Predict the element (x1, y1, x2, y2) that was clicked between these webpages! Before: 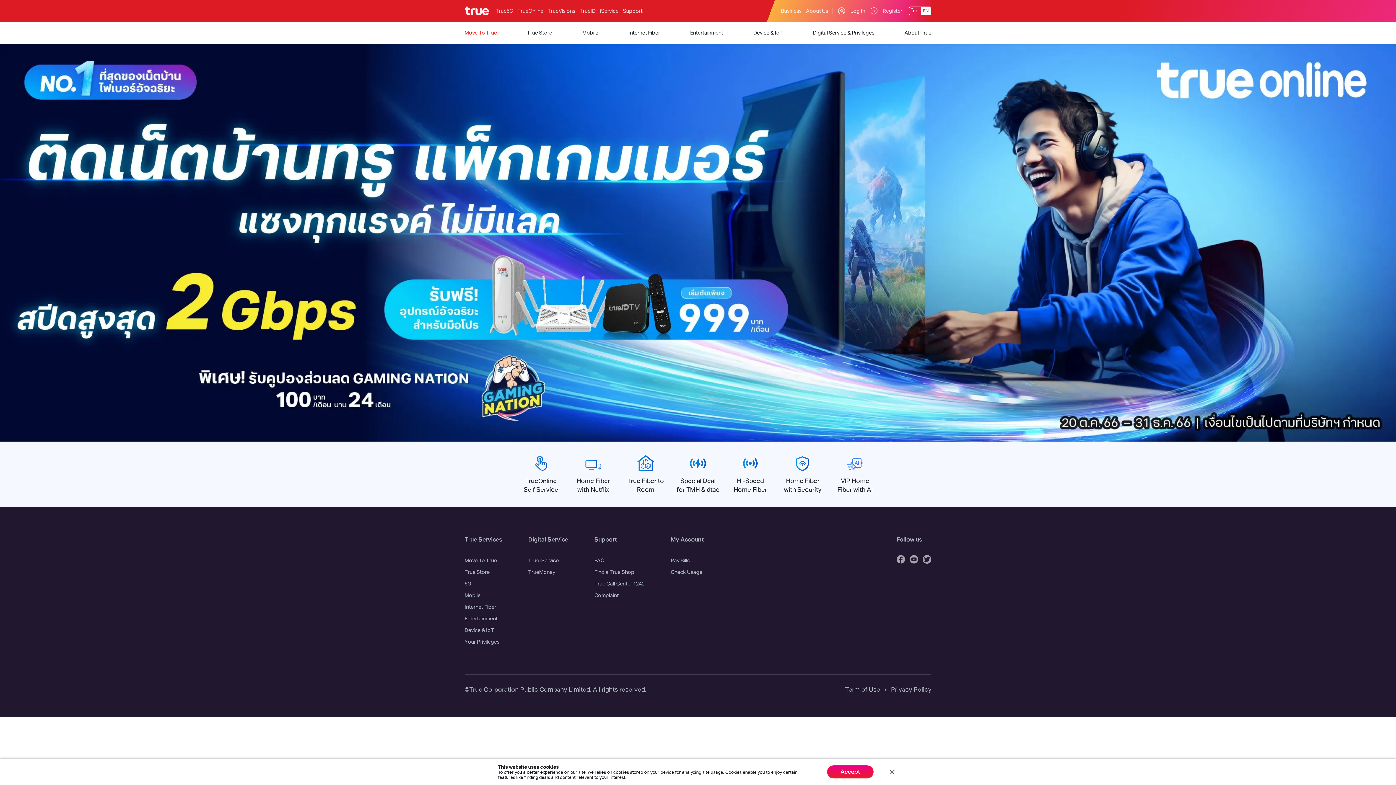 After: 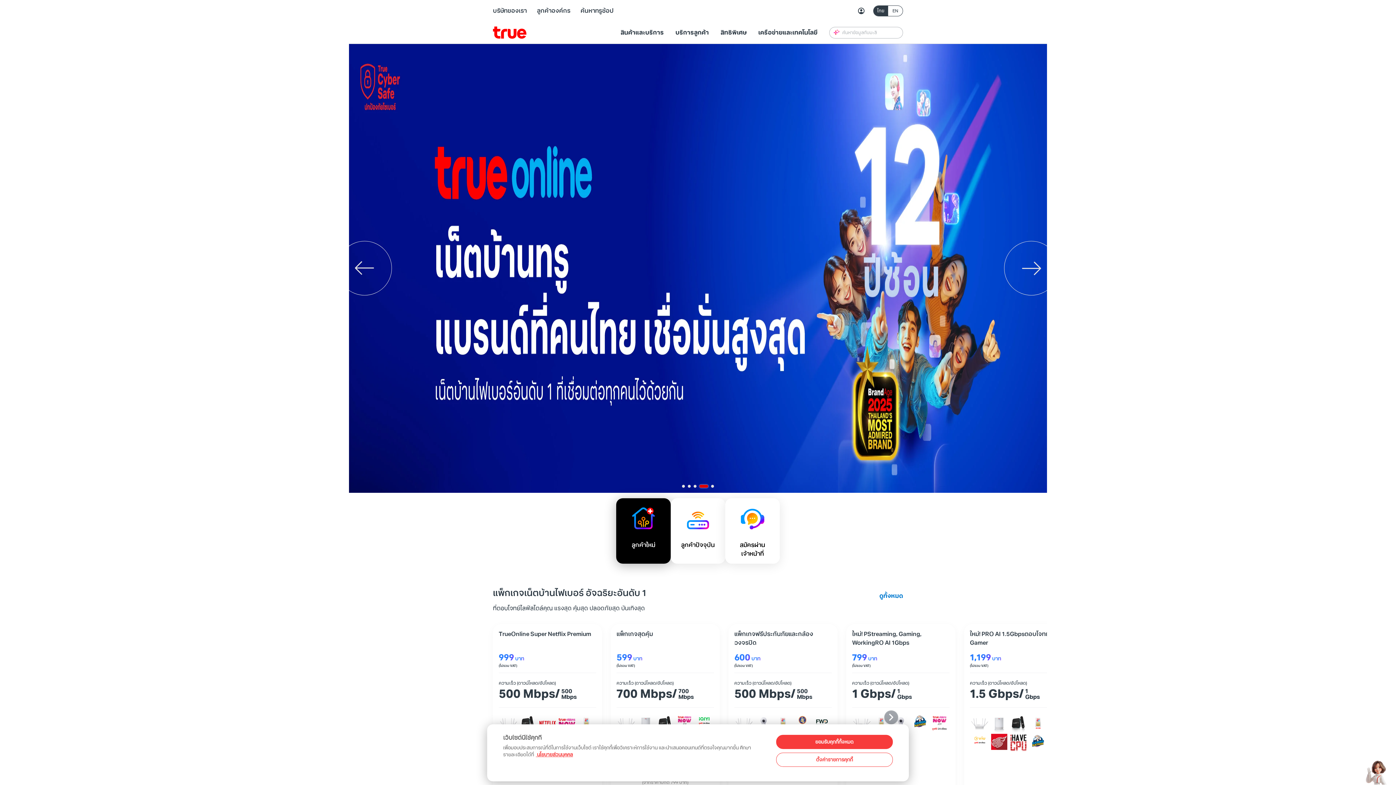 Action: label: Internet Fiber bbox: (615, 21, 673, 43)